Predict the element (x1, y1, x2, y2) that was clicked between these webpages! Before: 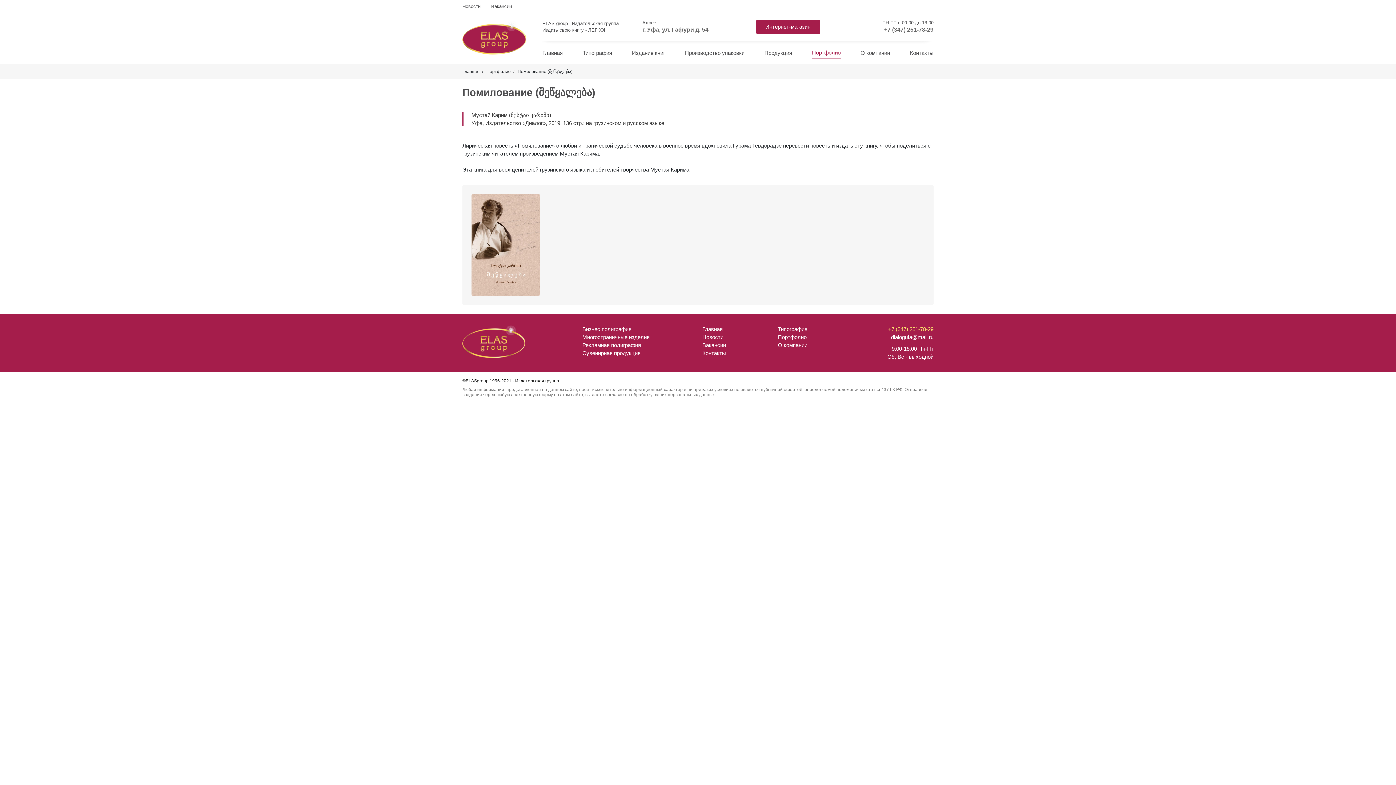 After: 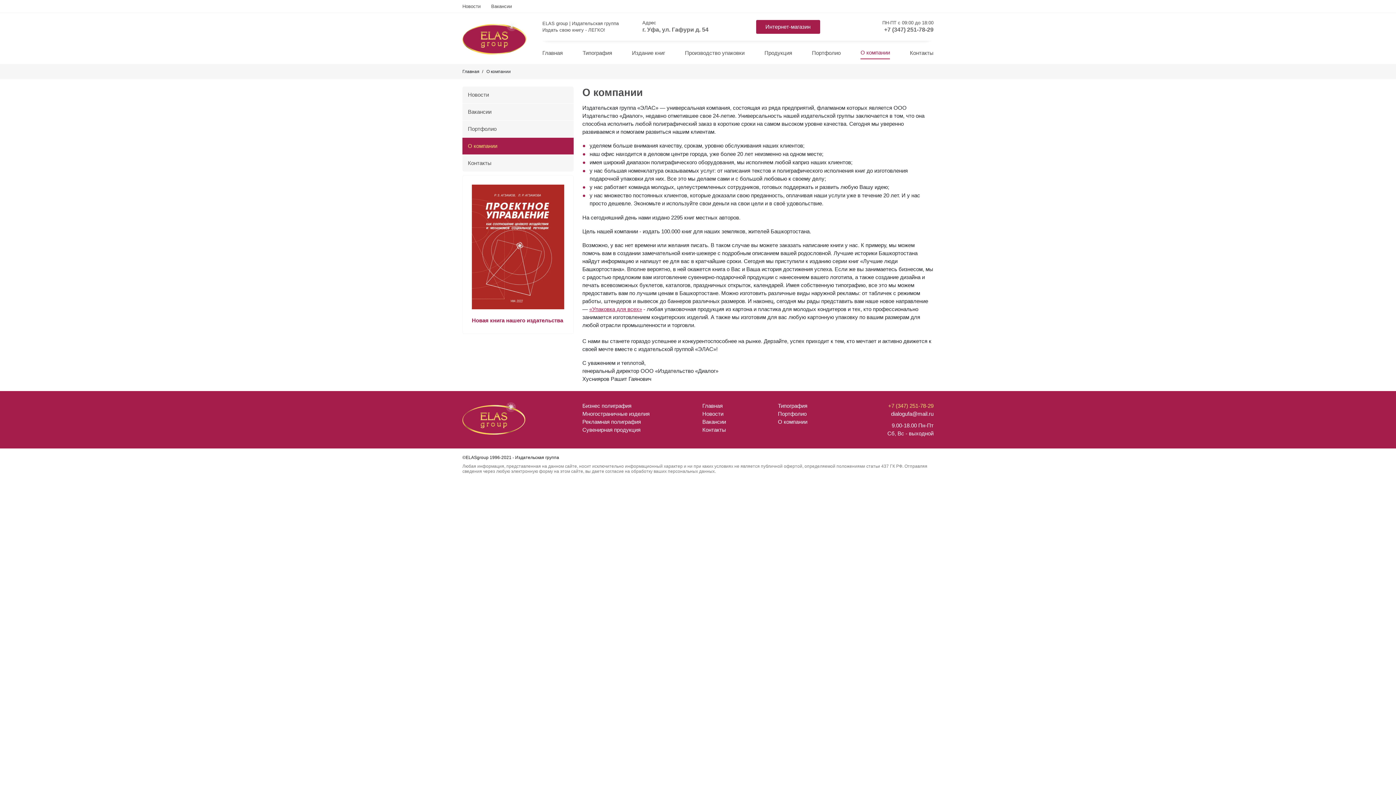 Action: label: О компании bbox: (778, 341, 852, 349)